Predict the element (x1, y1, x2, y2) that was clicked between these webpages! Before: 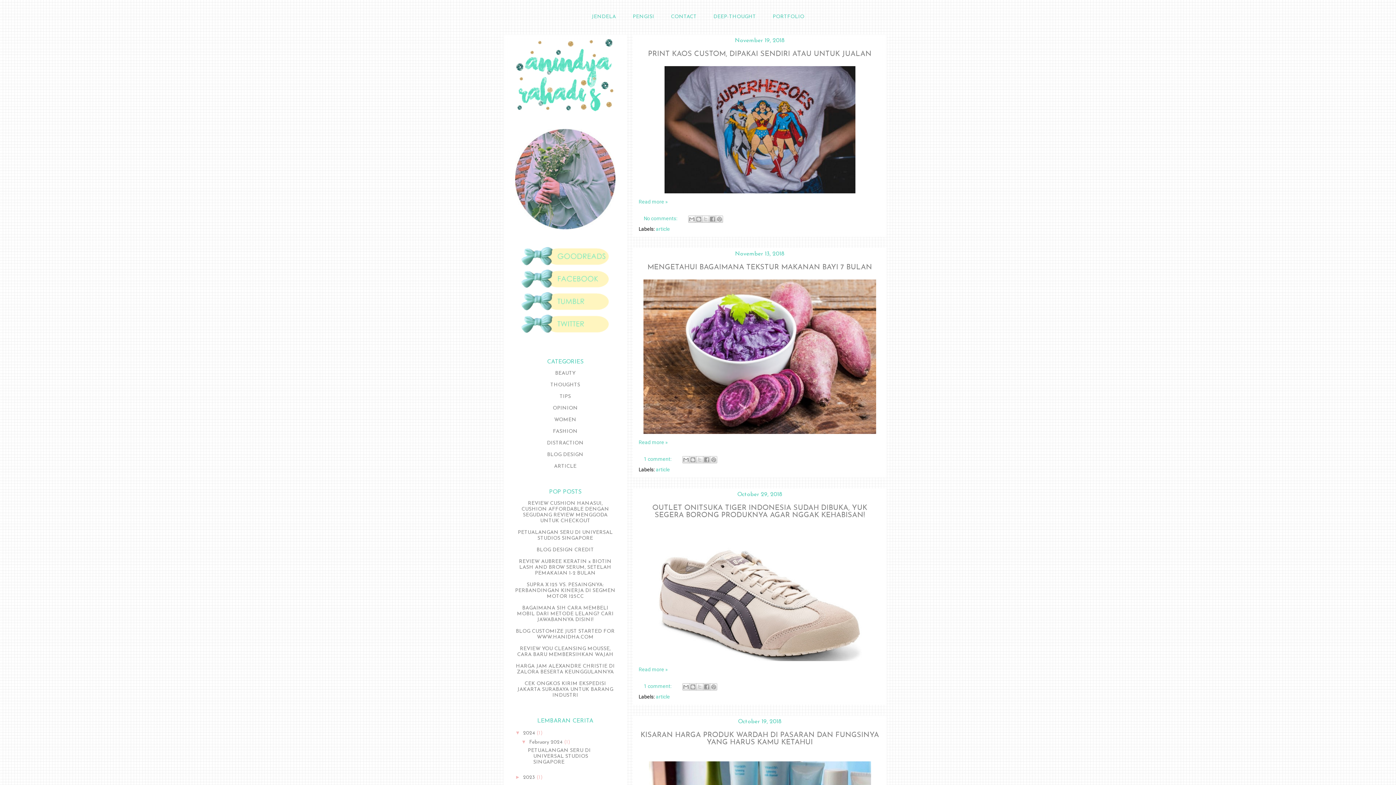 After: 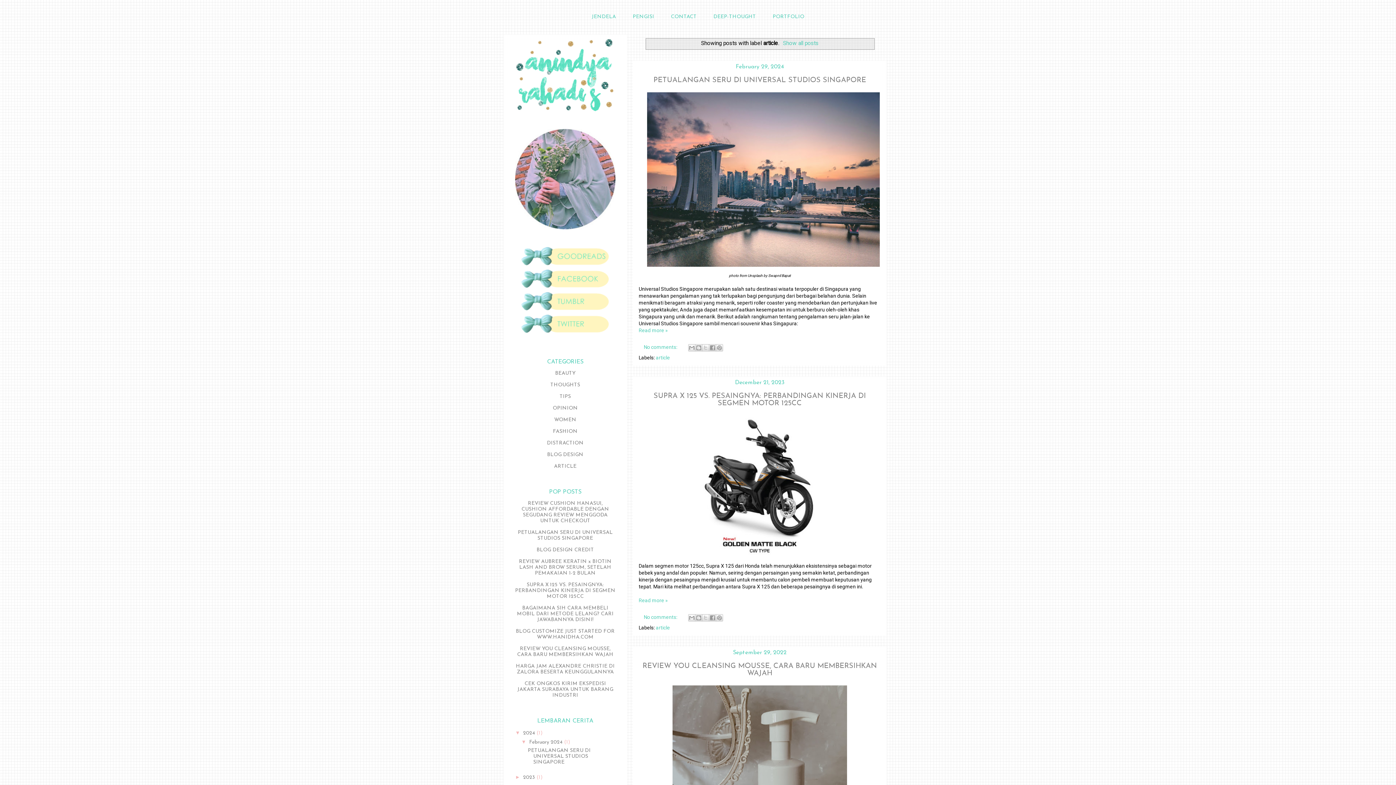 Action: label: article bbox: (656, 466, 670, 472)